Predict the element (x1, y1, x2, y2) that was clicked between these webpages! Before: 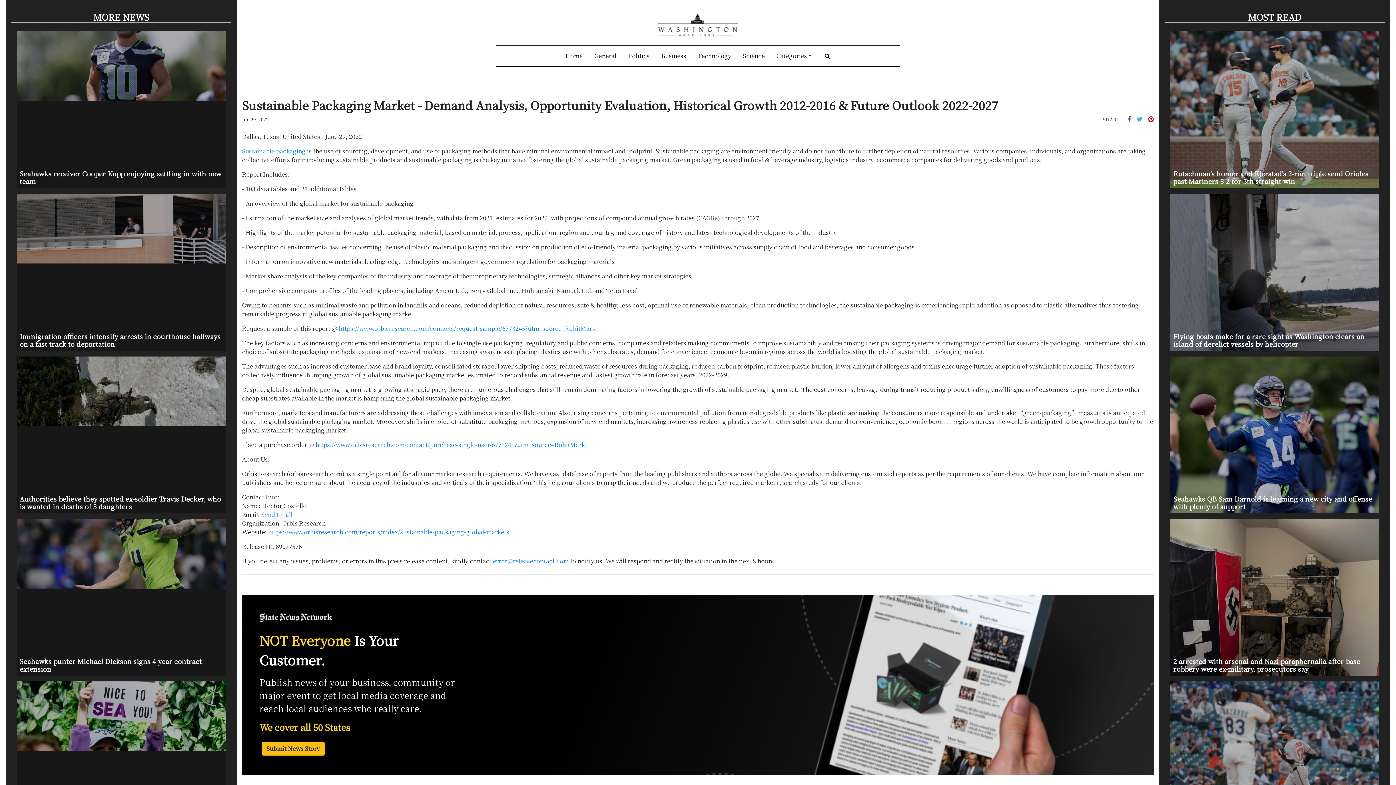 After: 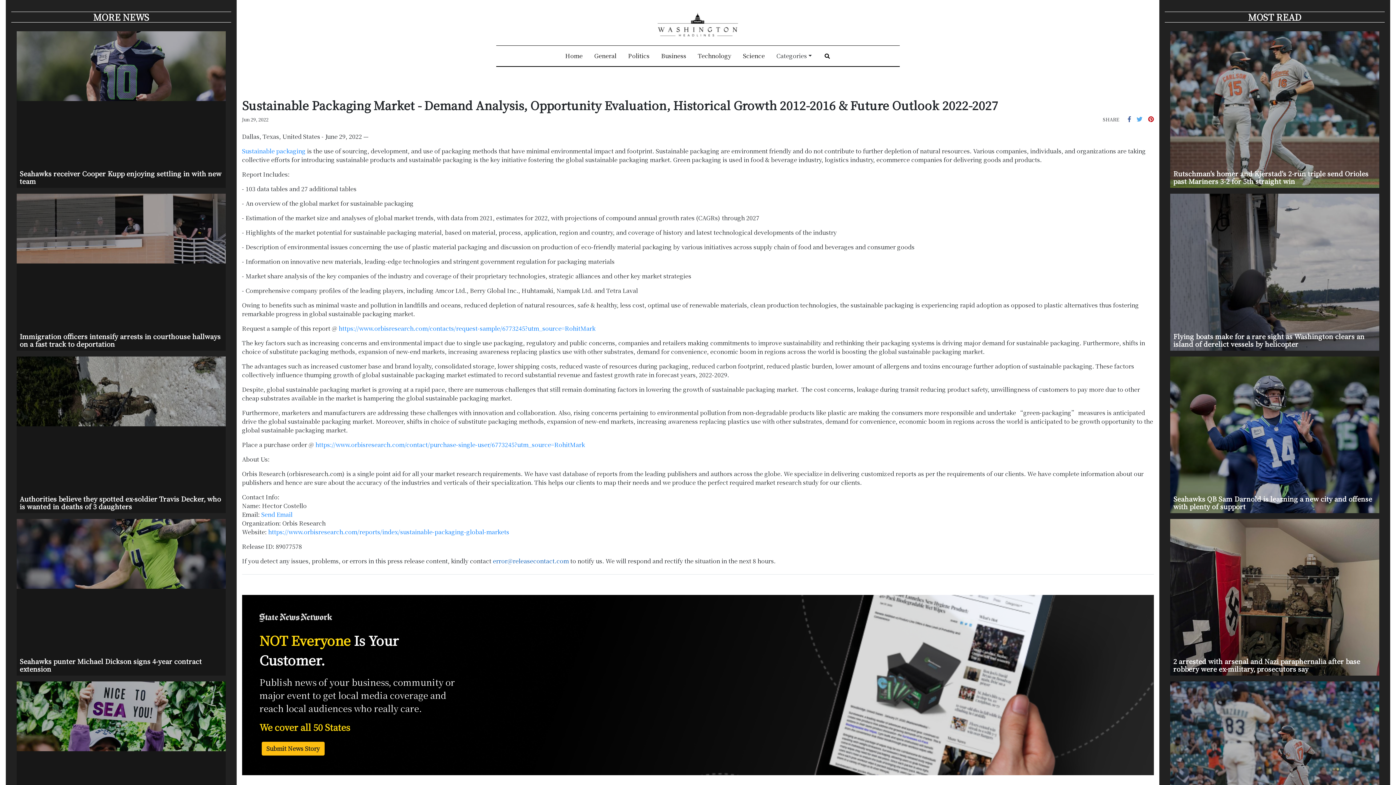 Action: label: error@releasecontact.com bbox: (492, 557, 568, 565)